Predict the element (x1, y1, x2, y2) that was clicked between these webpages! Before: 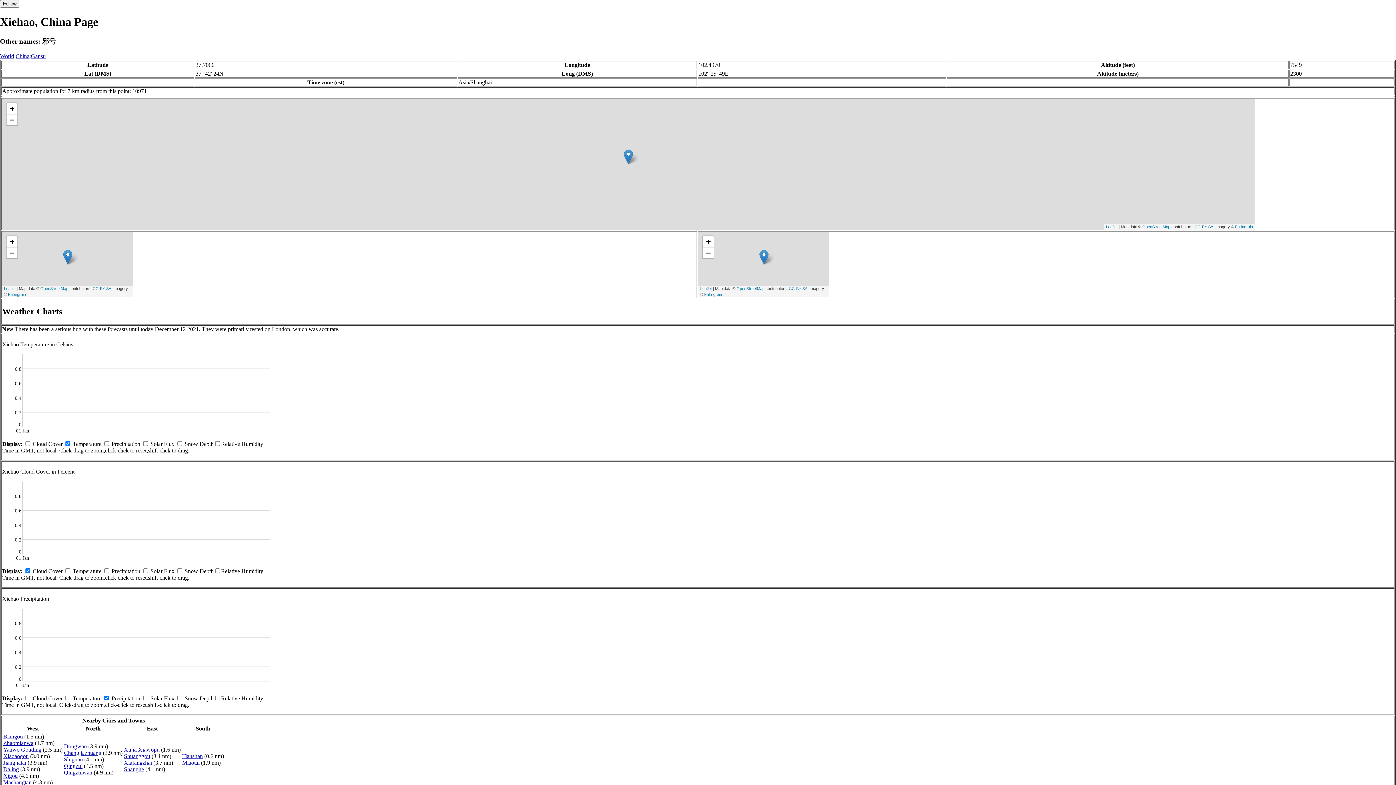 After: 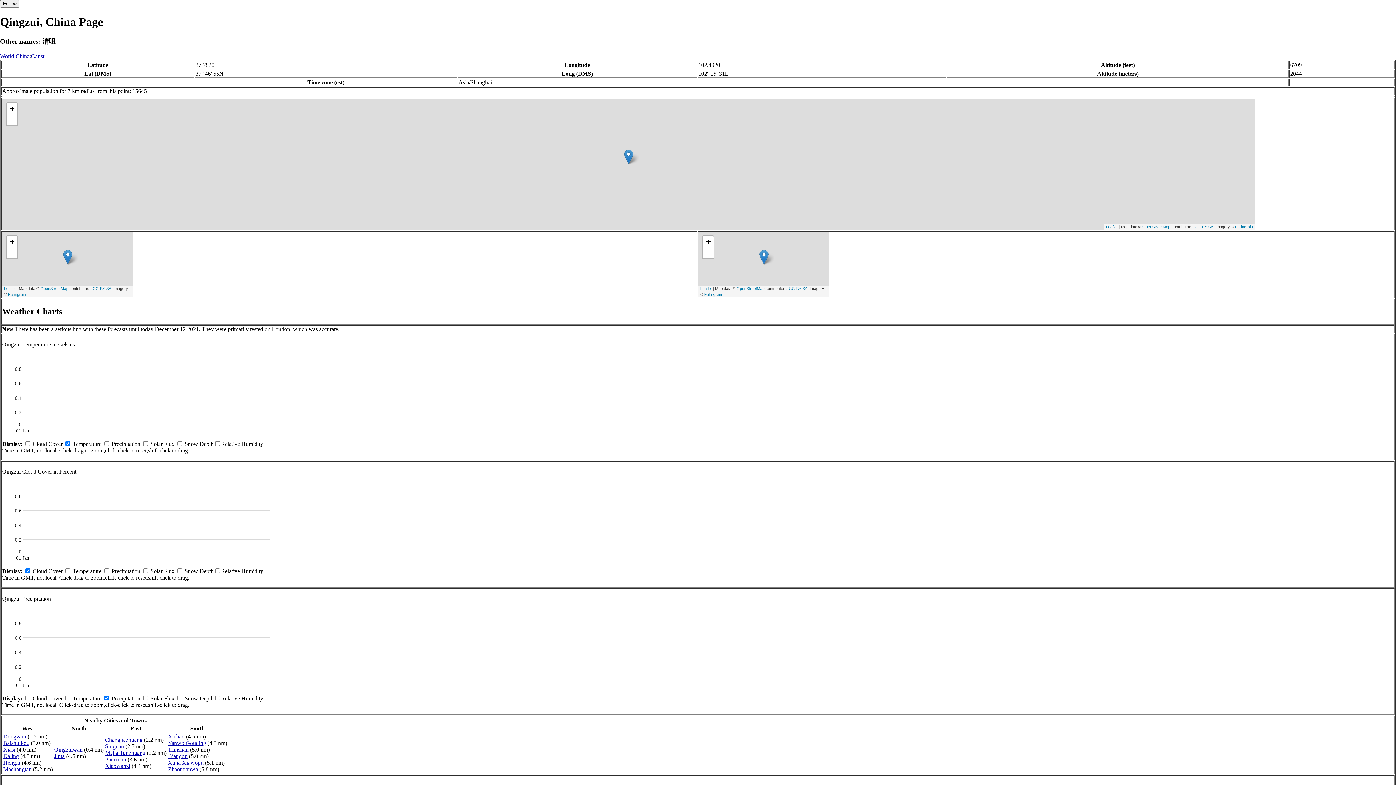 Action: bbox: (64, 763, 82, 769) label: Qingzui